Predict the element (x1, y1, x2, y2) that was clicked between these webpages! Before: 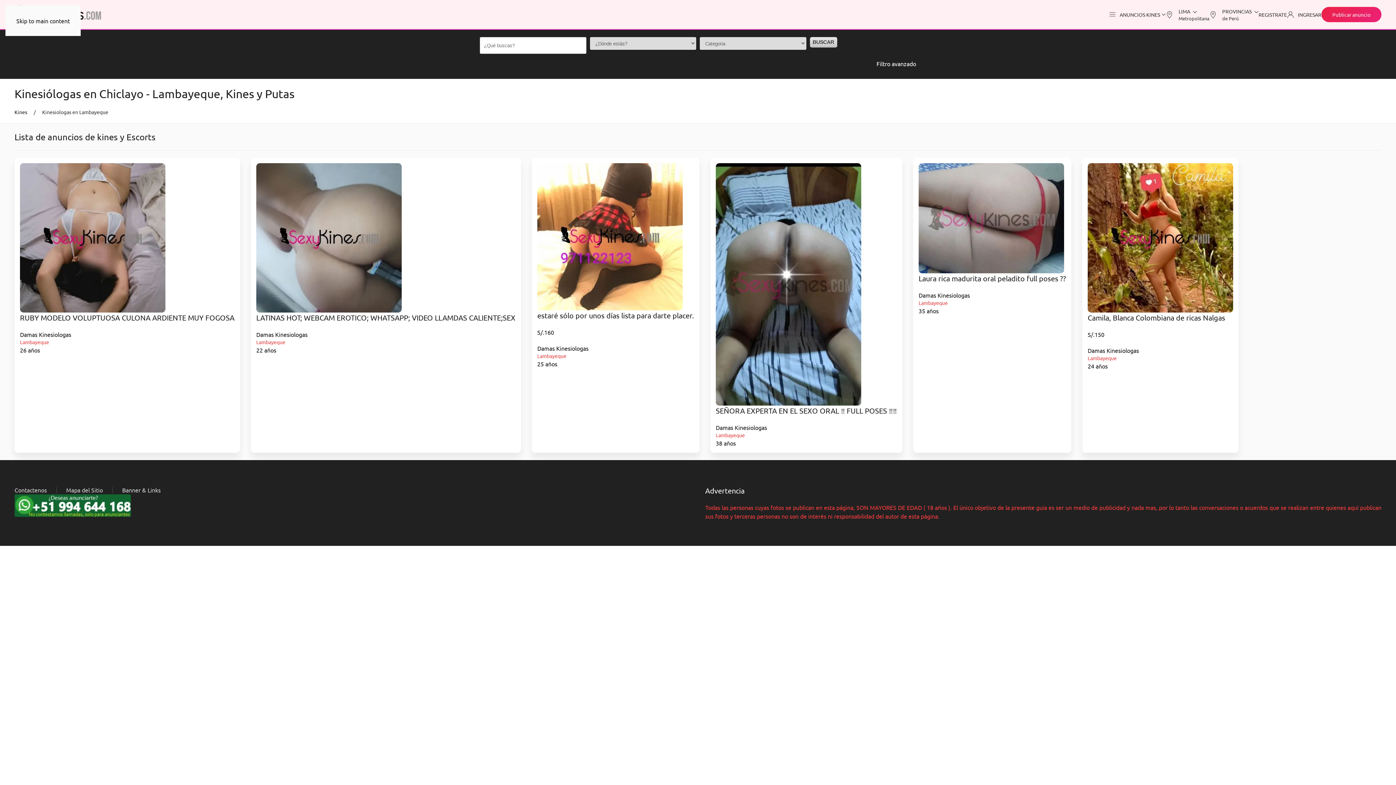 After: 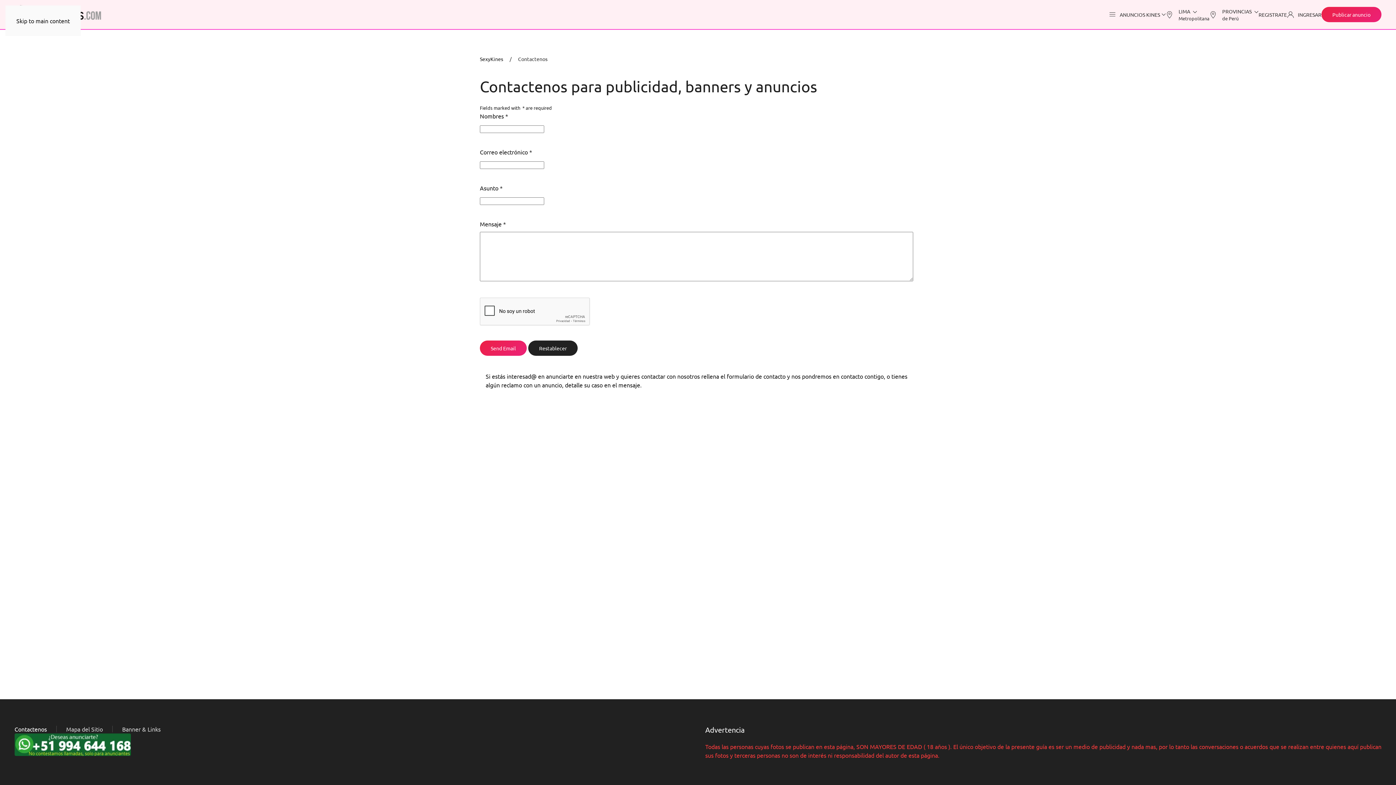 Action: label: Contactenos bbox: (14, 485, 46, 494)